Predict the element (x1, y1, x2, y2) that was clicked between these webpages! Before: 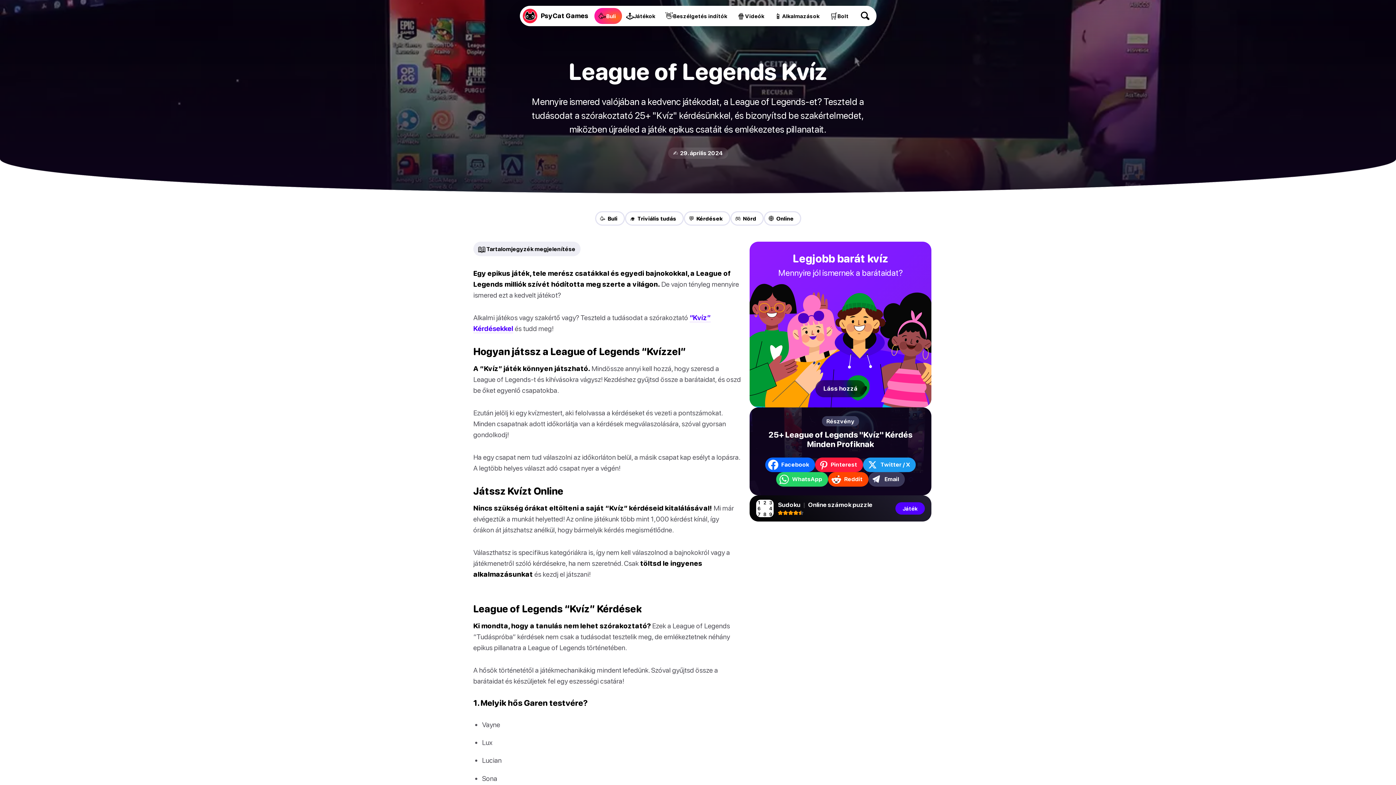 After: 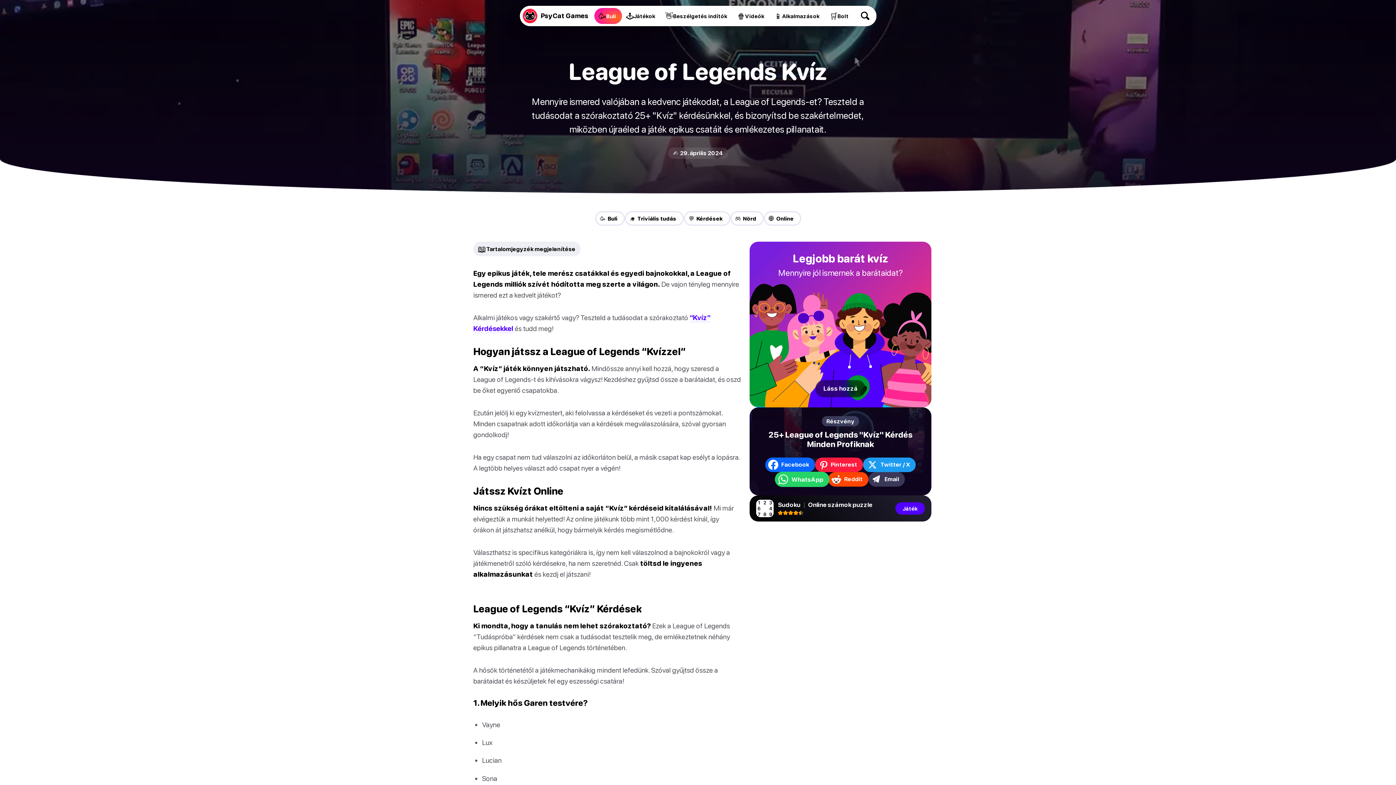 Action: label: Share on WhatsApp bbox: (776, 472, 828, 486)